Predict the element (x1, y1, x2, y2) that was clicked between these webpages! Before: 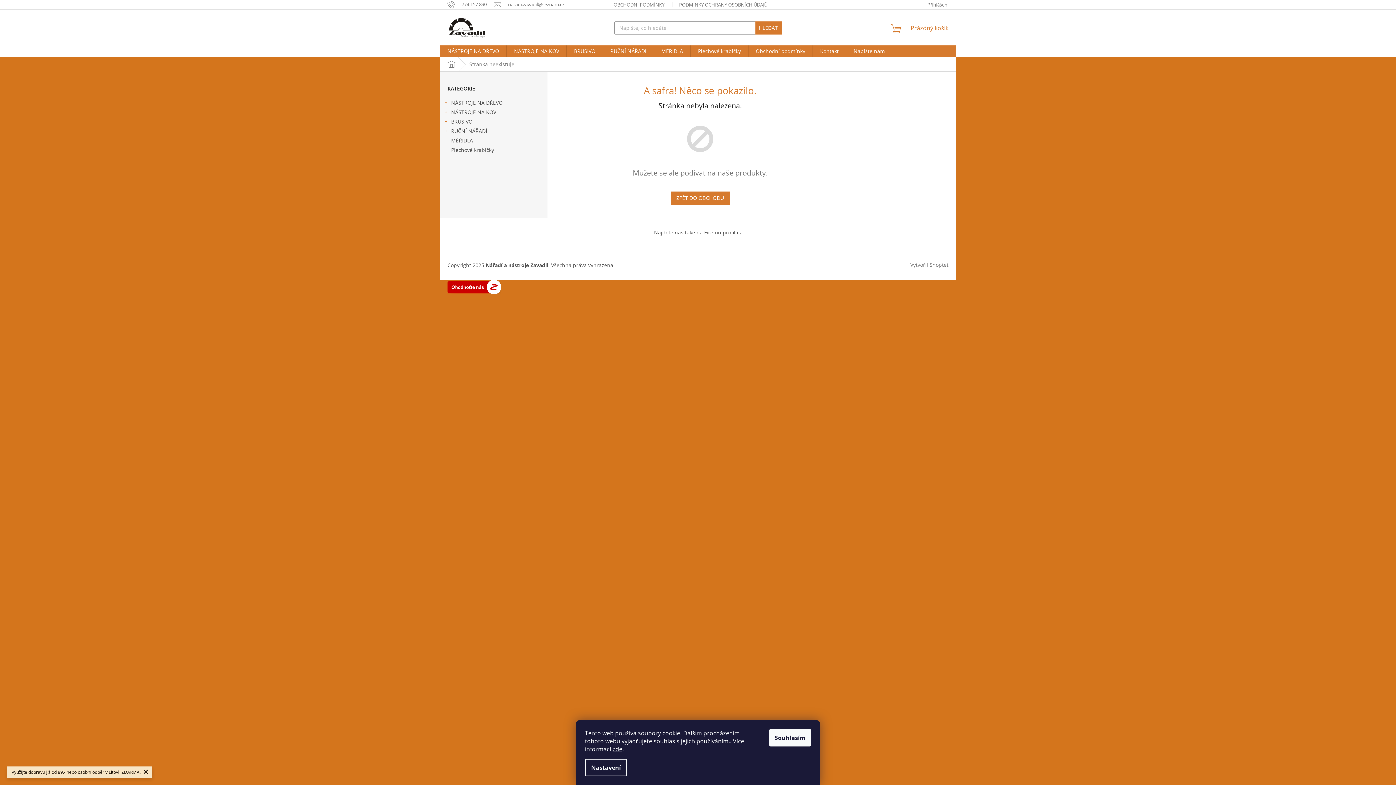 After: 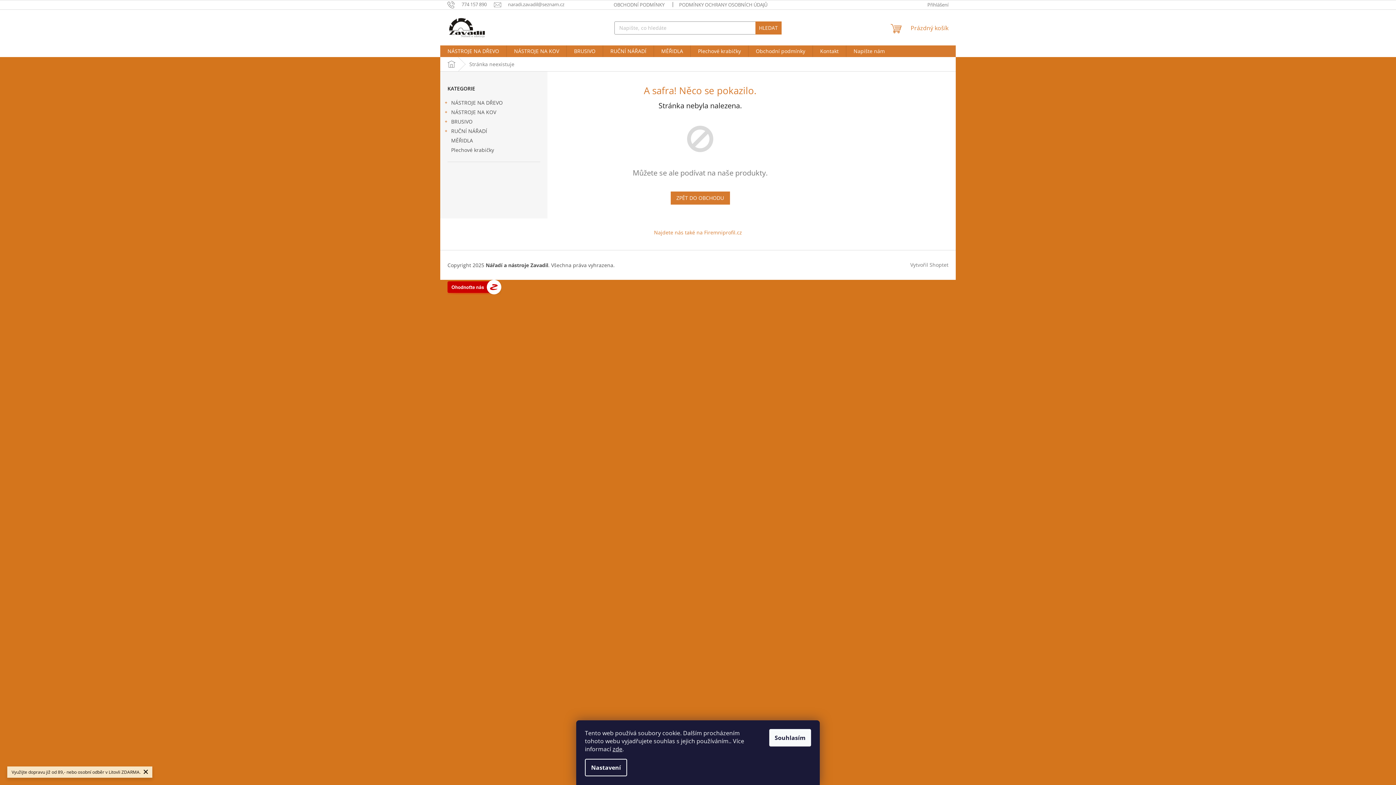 Action: label: Najdete nás také na Firemniprofil.cz bbox: (654, 229, 742, 236)